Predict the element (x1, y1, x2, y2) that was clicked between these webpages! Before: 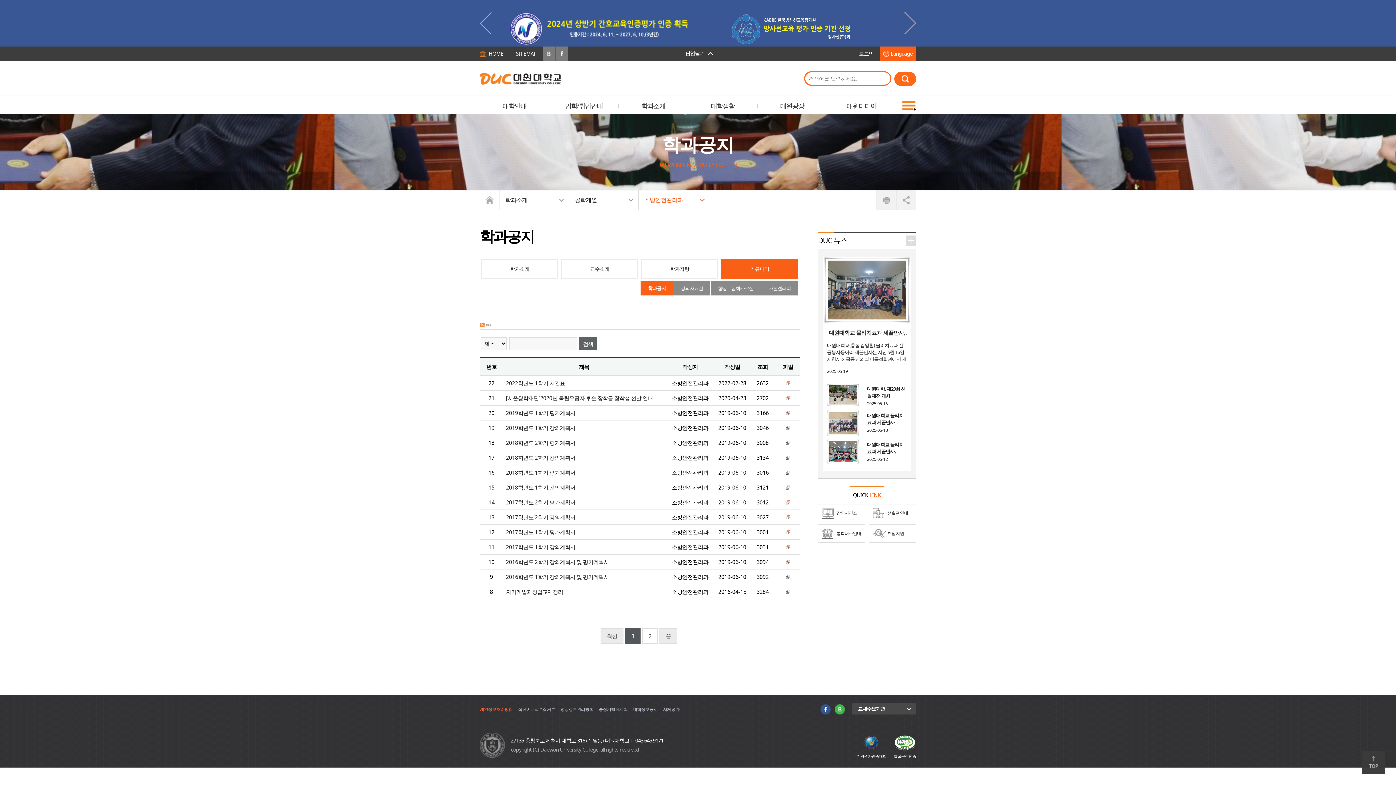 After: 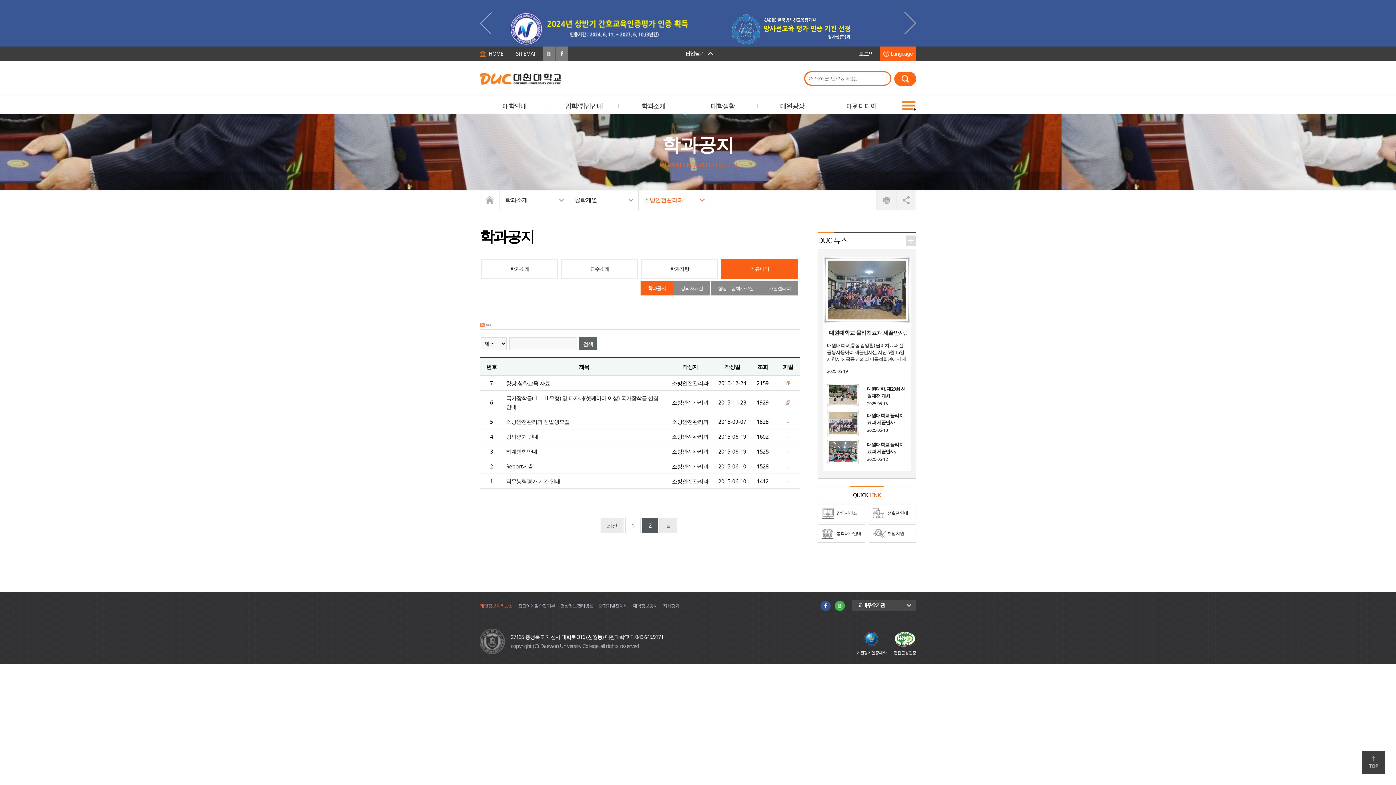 Action: label: 끝 bbox: (659, 628, 677, 643)